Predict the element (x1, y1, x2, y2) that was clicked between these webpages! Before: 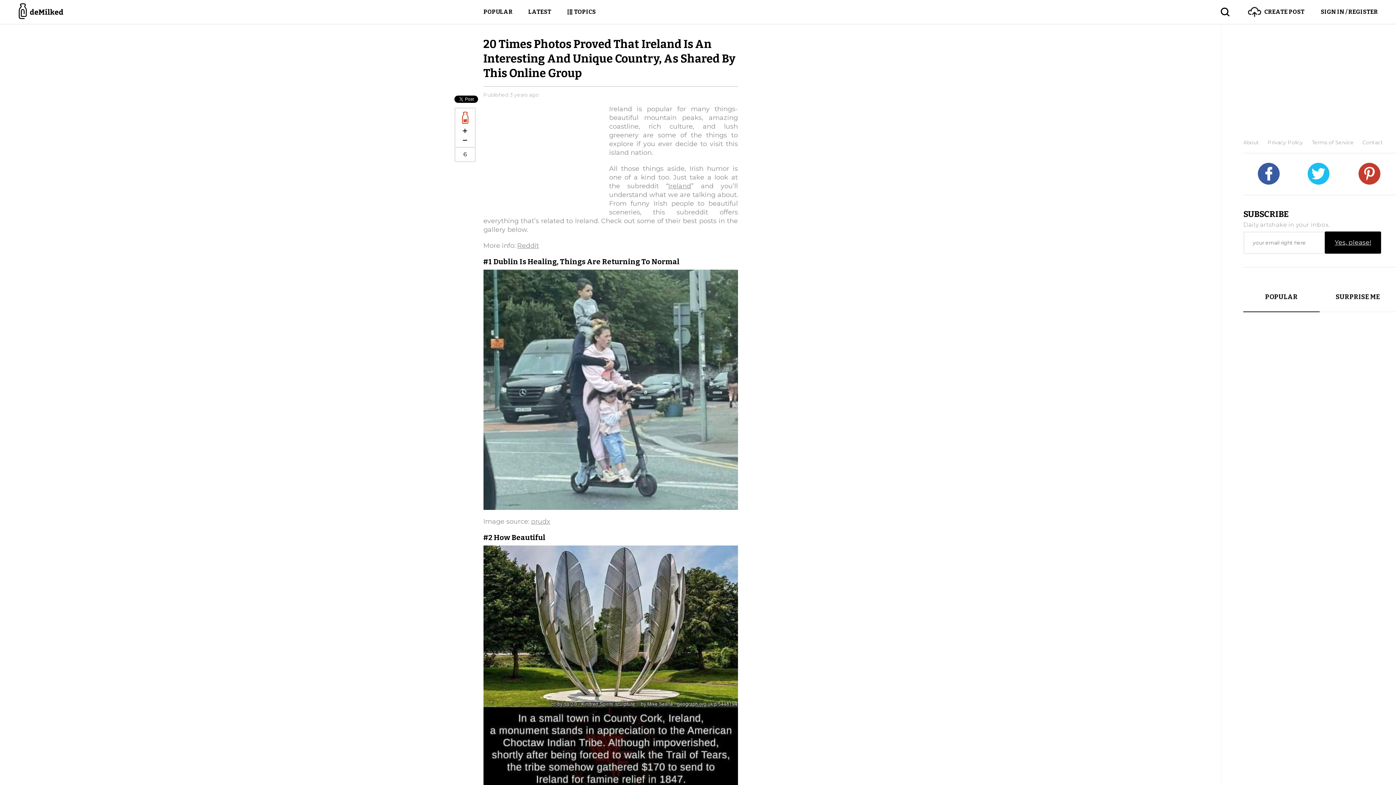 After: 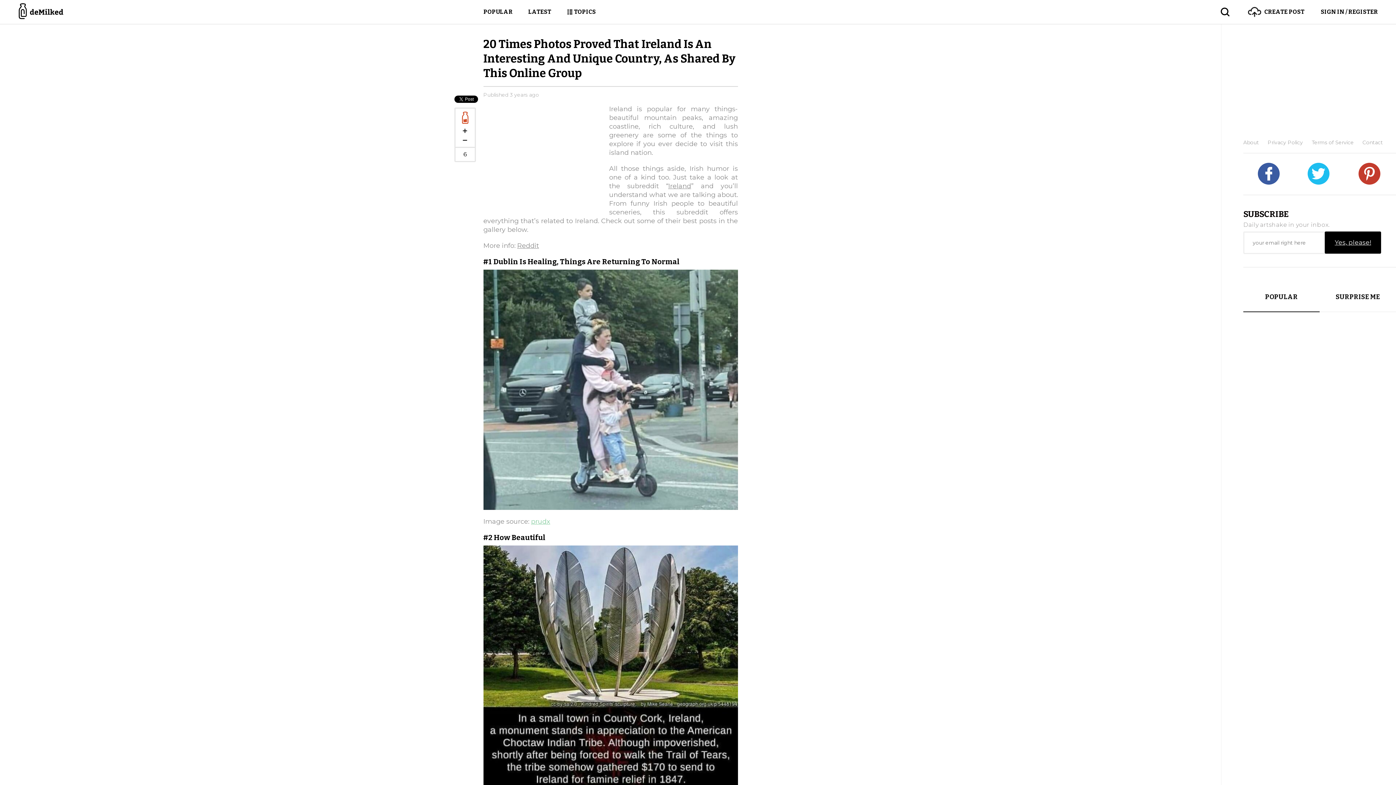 Action: label: prudx bbox: (531, 517, 550, 525)